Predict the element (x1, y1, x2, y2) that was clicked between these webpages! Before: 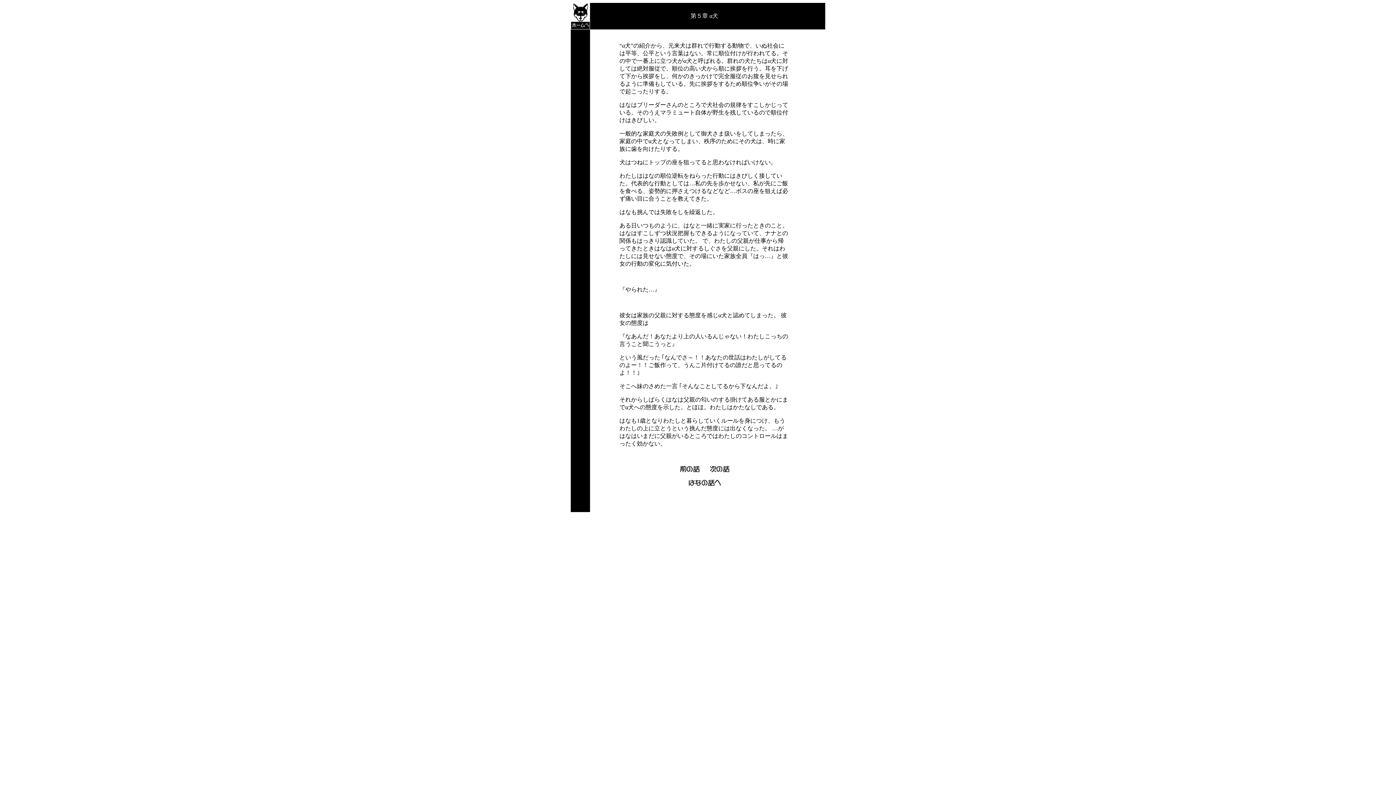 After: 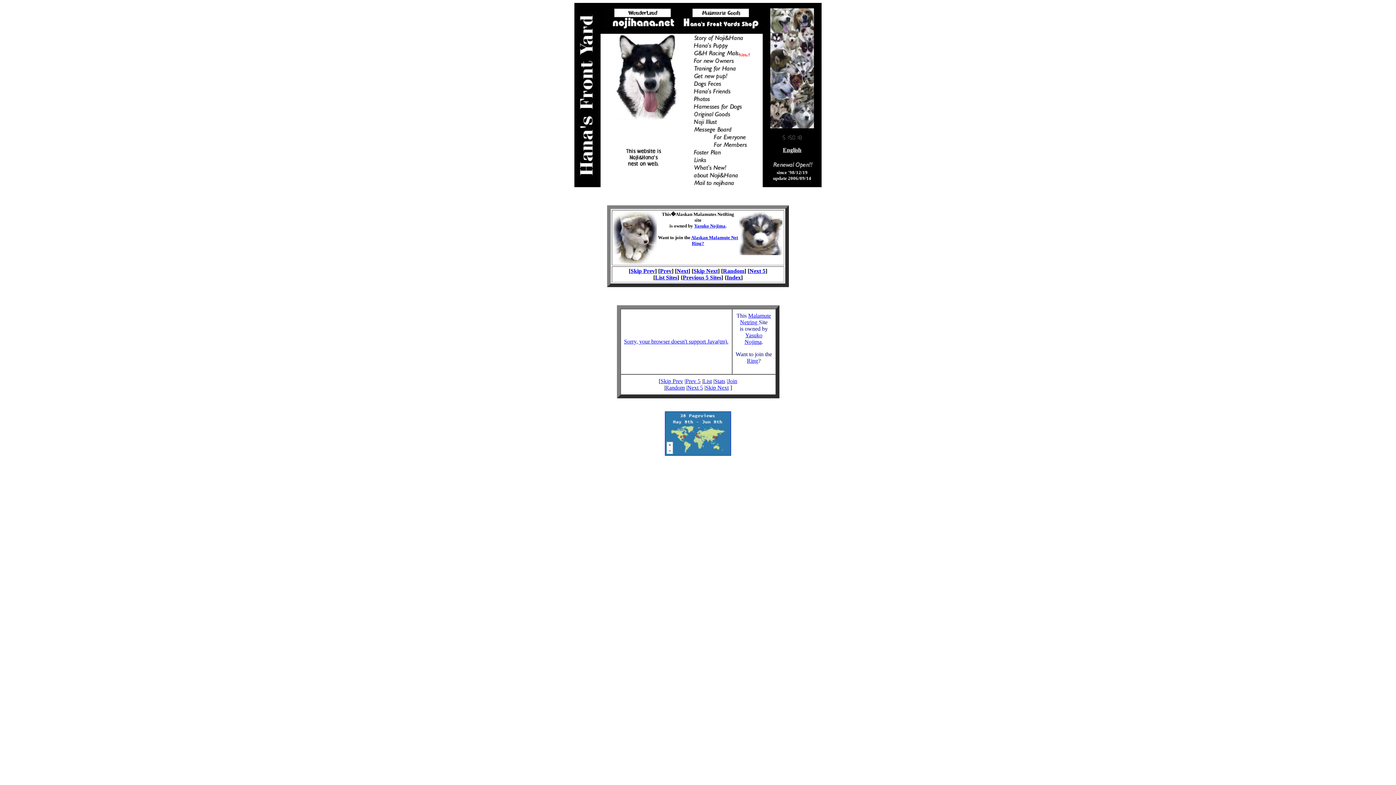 Action: label: 
 bbox: (571, 16, 589, 30)